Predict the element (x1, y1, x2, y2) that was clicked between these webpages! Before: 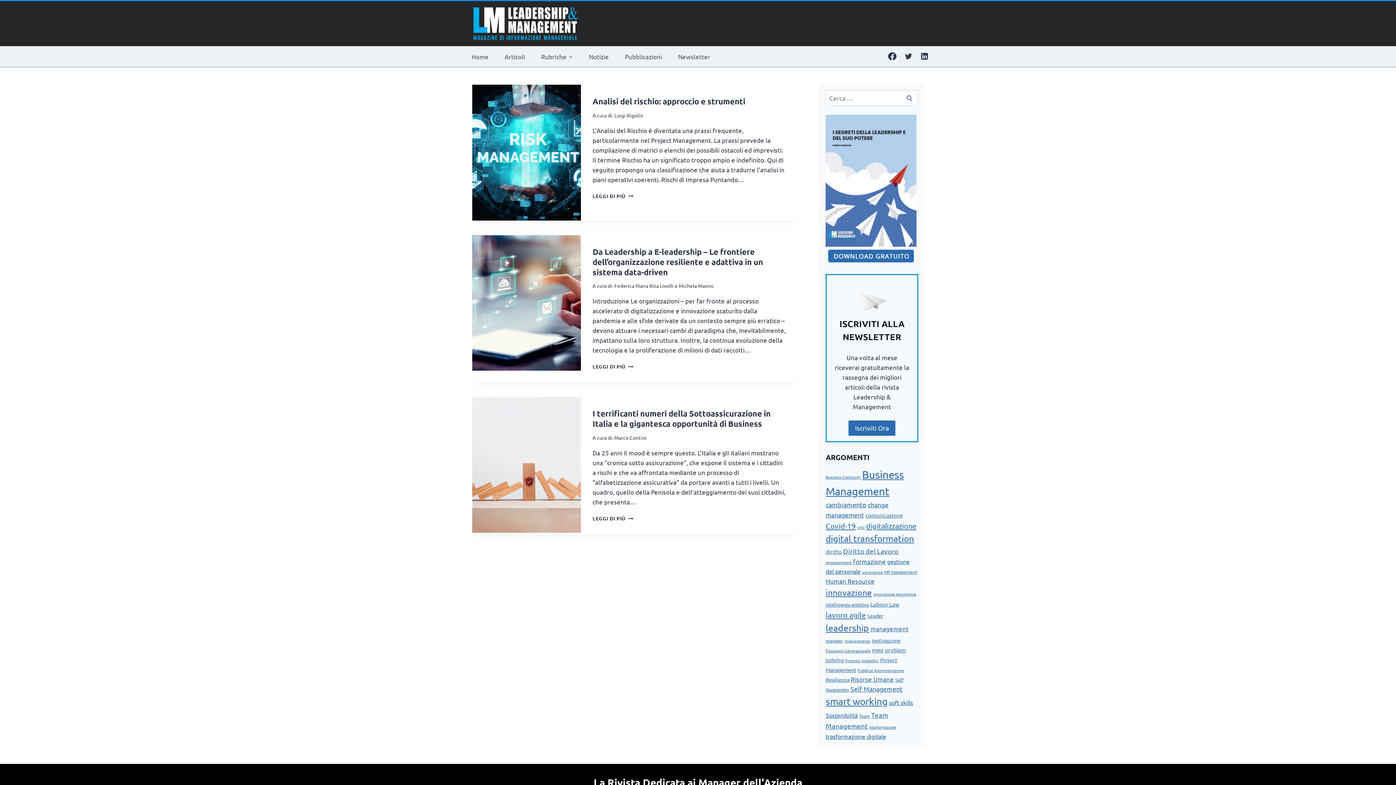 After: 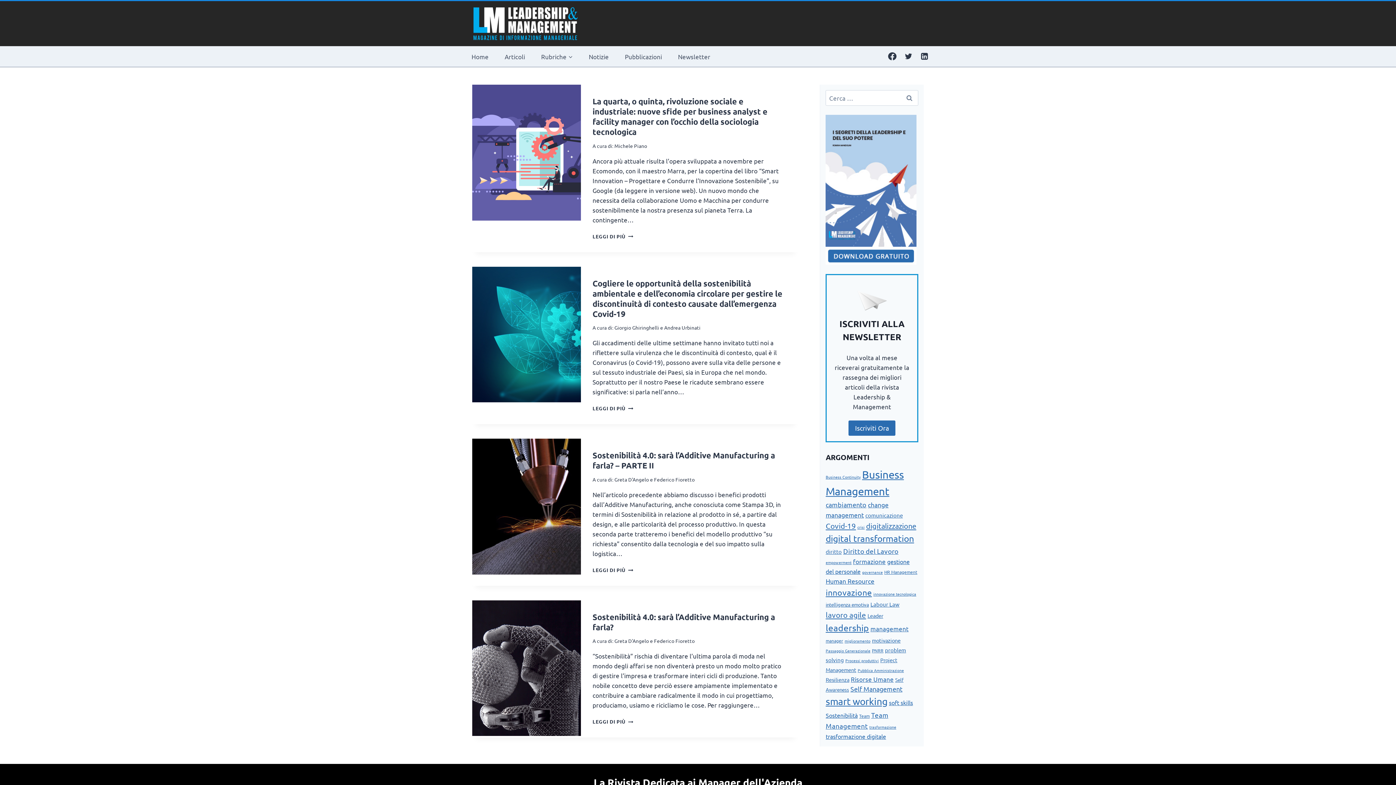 Action: bbox: (845, 657, 879, 663) label: Processi produttivi (4 elementi)